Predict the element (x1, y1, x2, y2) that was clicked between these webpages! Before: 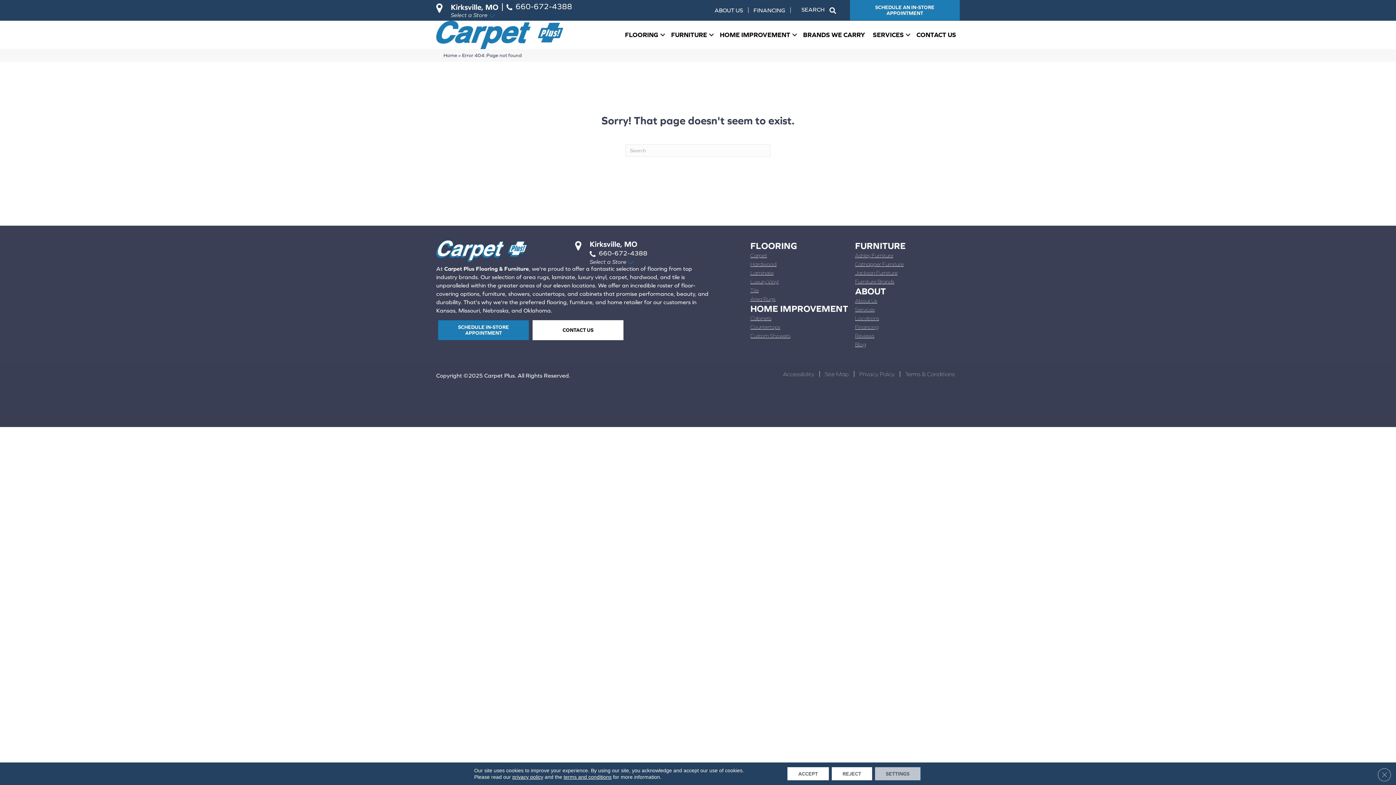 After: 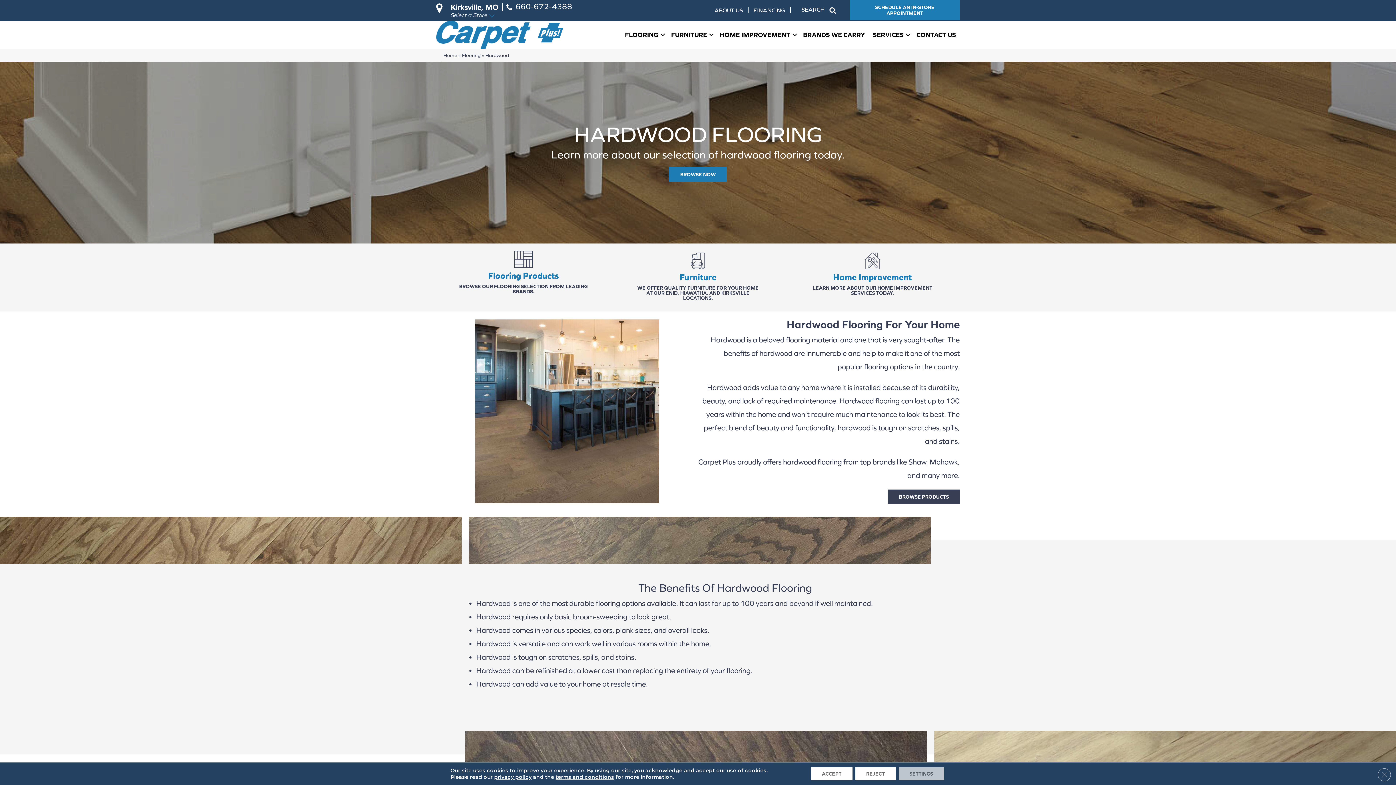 Action: label: Hardwood bbox: (750, 260, 776, 268)